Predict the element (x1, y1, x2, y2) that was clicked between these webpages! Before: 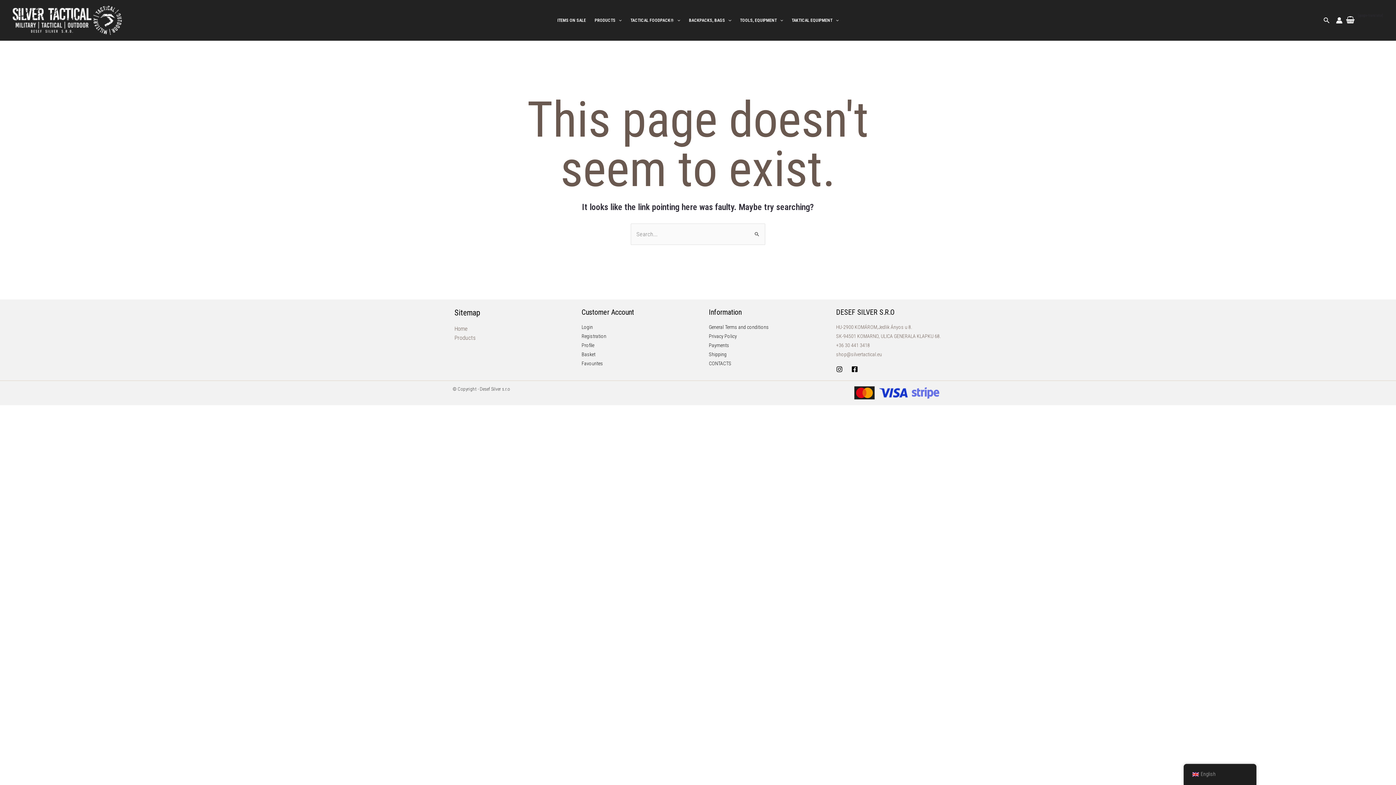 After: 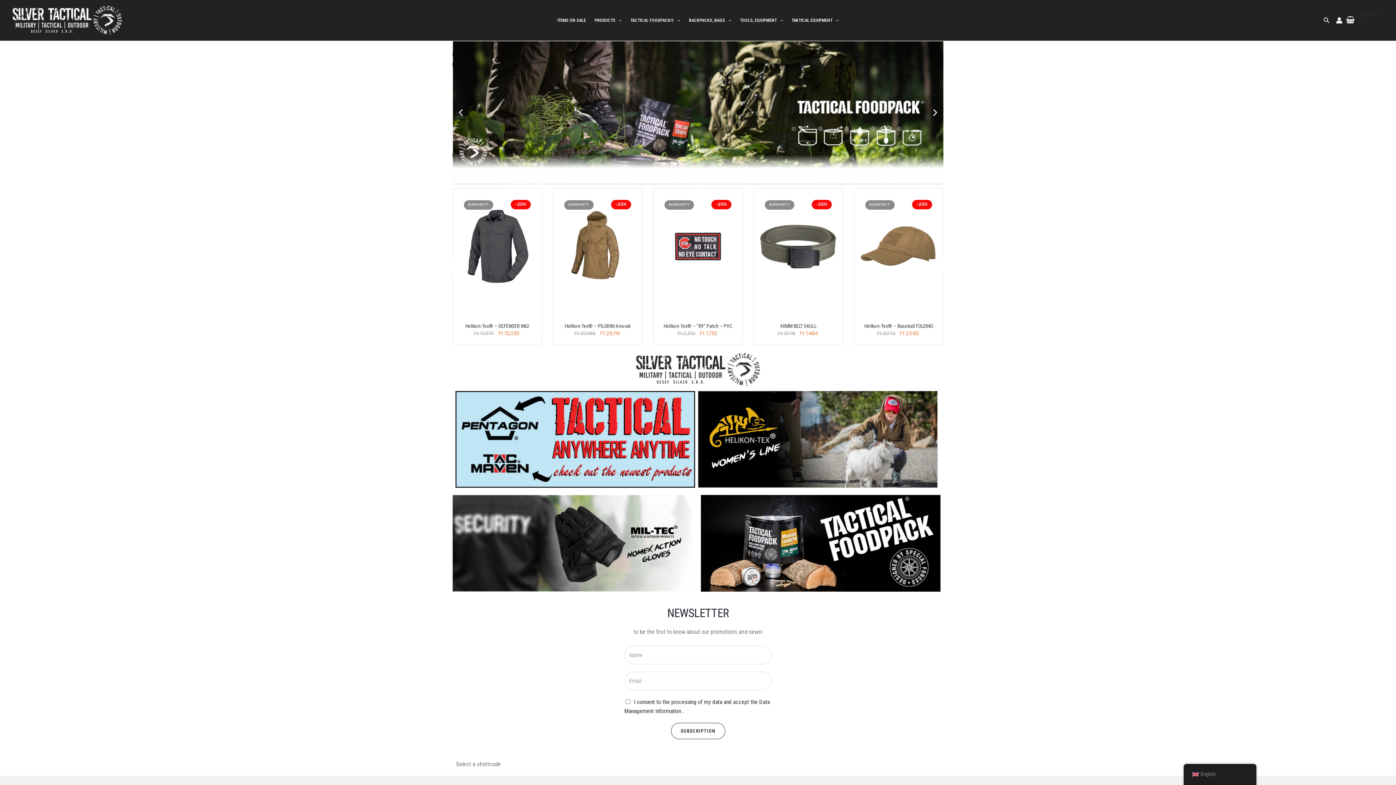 Action: bbox: (12, 16, 121, 23)